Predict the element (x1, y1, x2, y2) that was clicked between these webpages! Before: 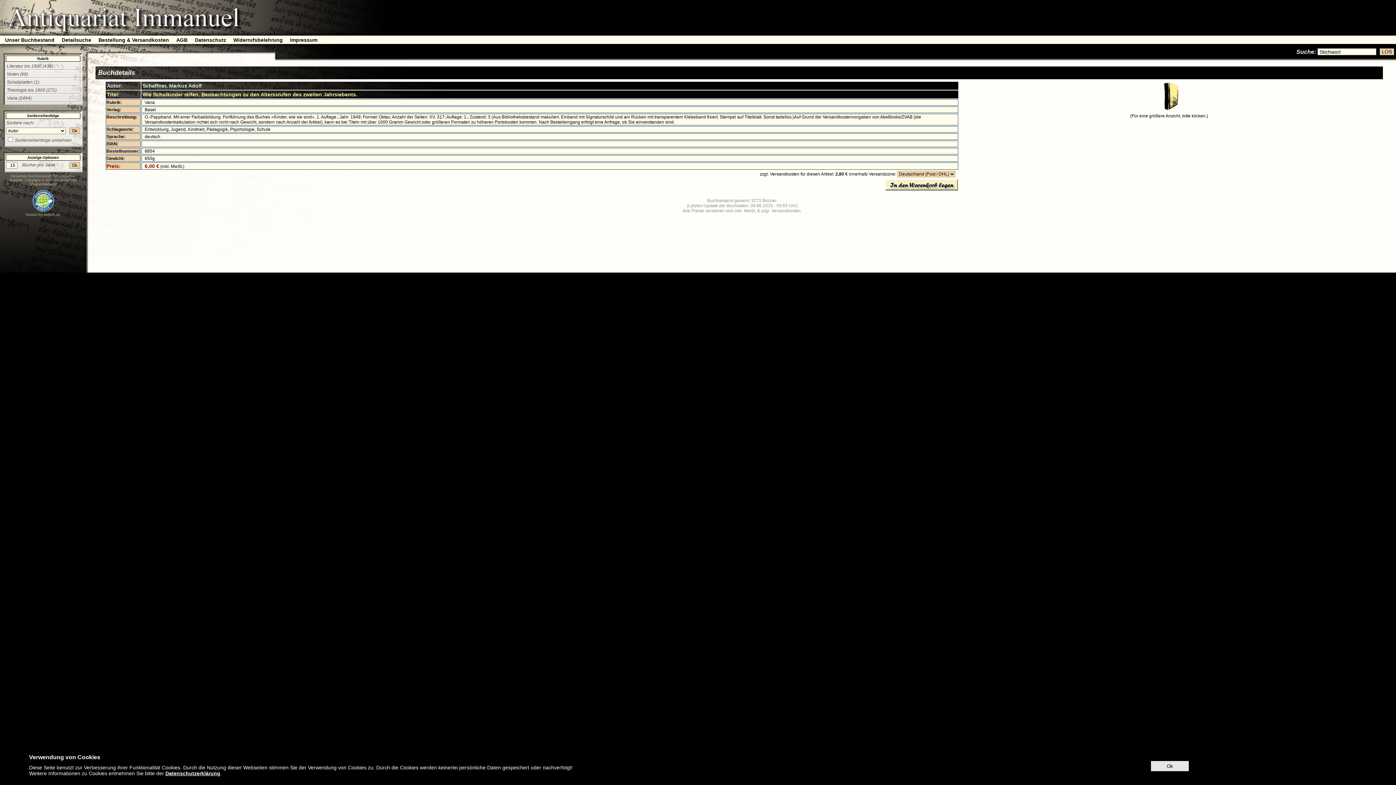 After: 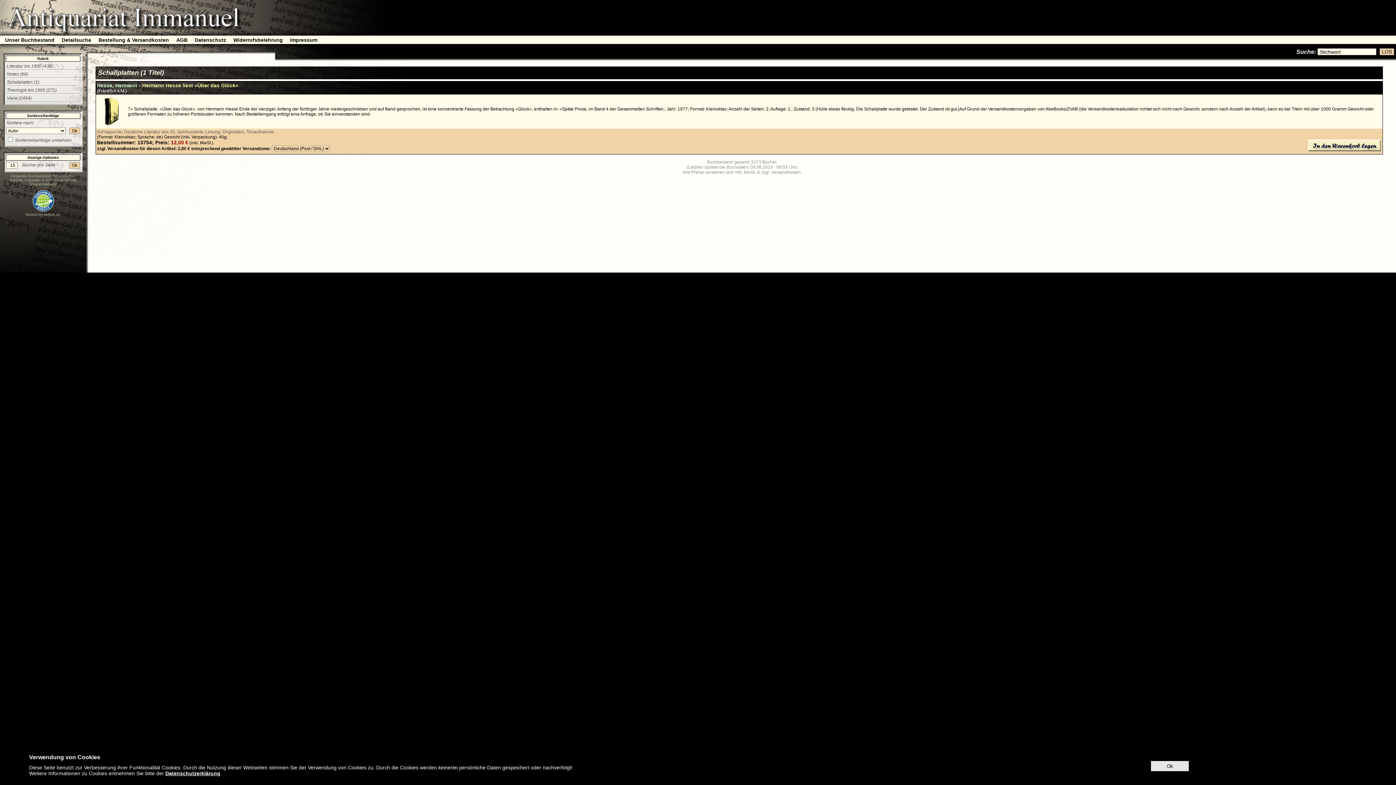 Action: bbox: (6, 79, 79, 84) label: Schallplatten (1)